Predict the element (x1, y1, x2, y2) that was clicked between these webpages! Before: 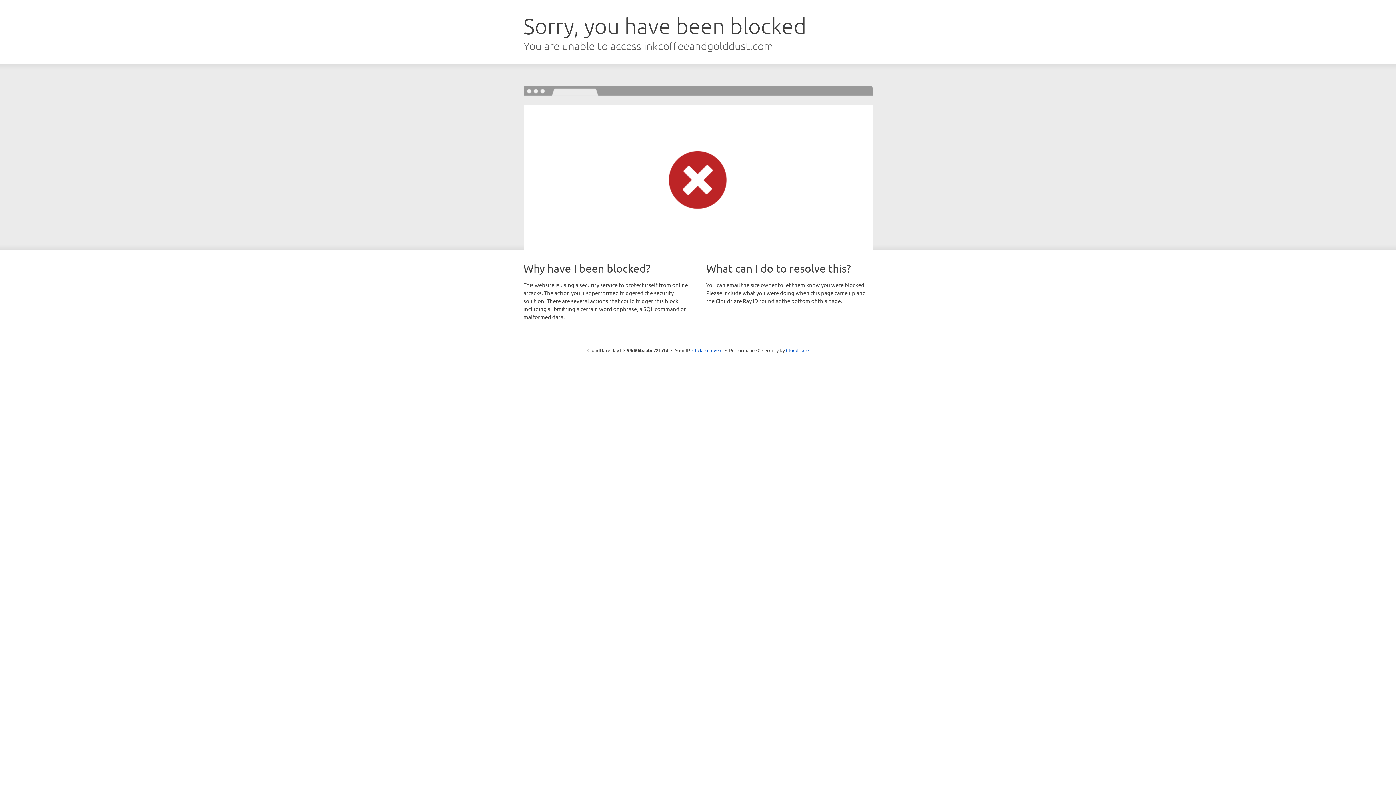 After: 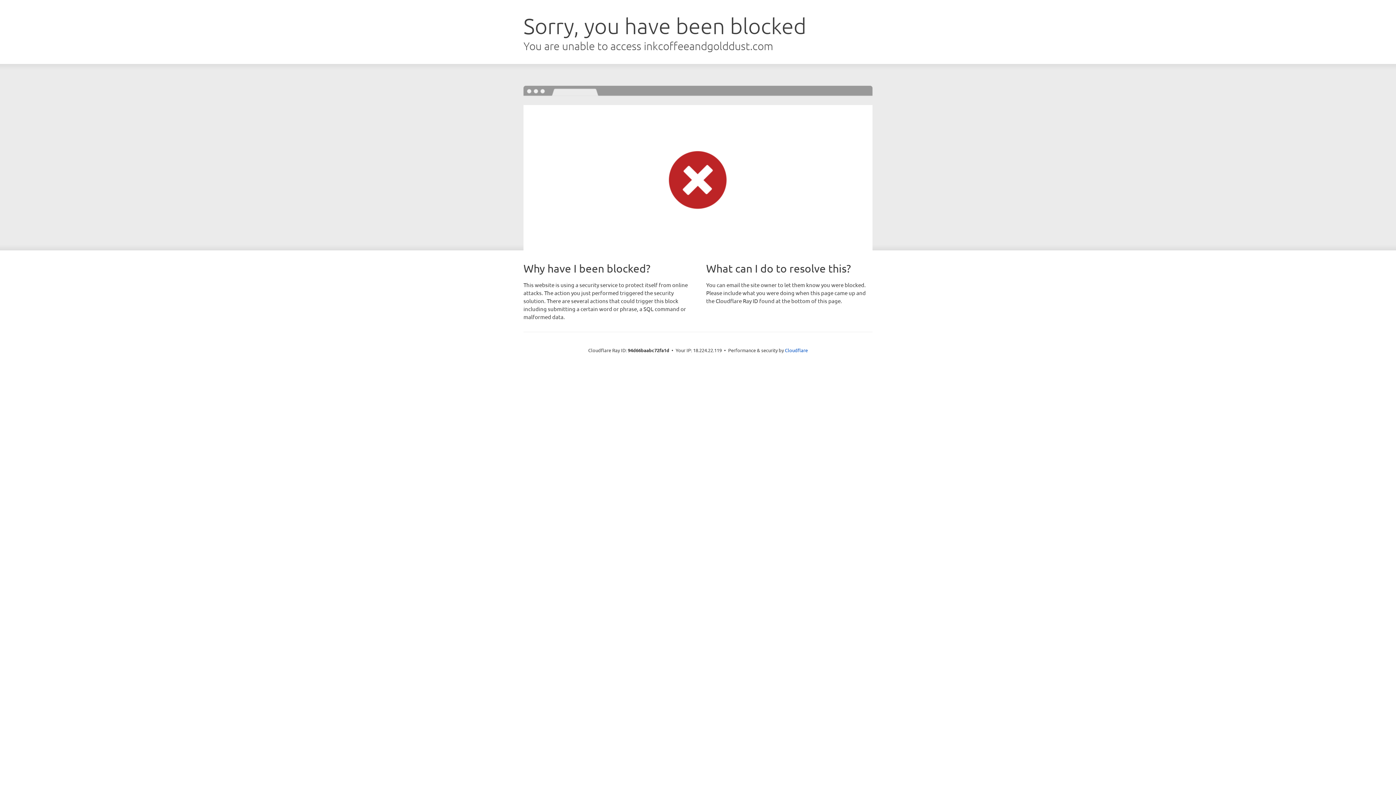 Action: label: Click to reveal bbox: (692, 346, 722, 353)